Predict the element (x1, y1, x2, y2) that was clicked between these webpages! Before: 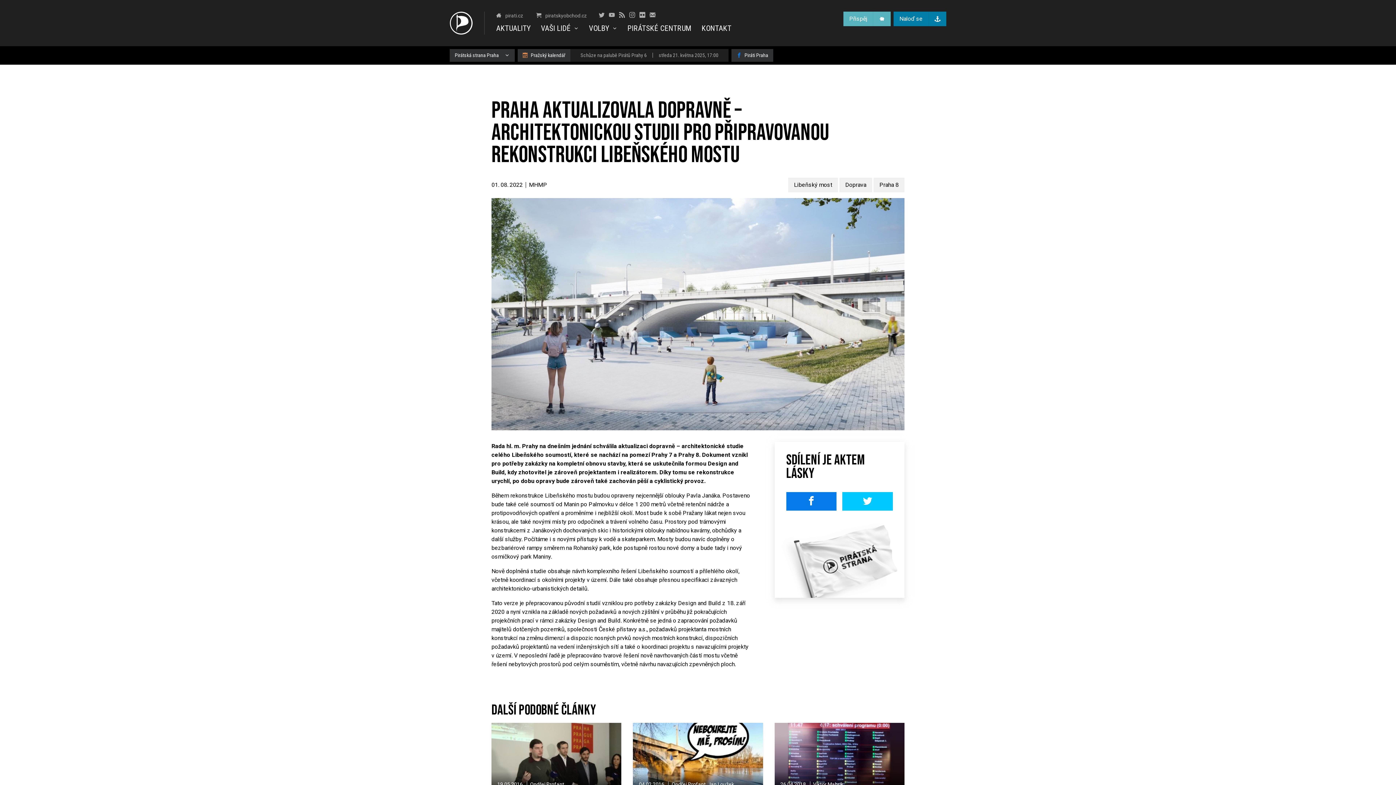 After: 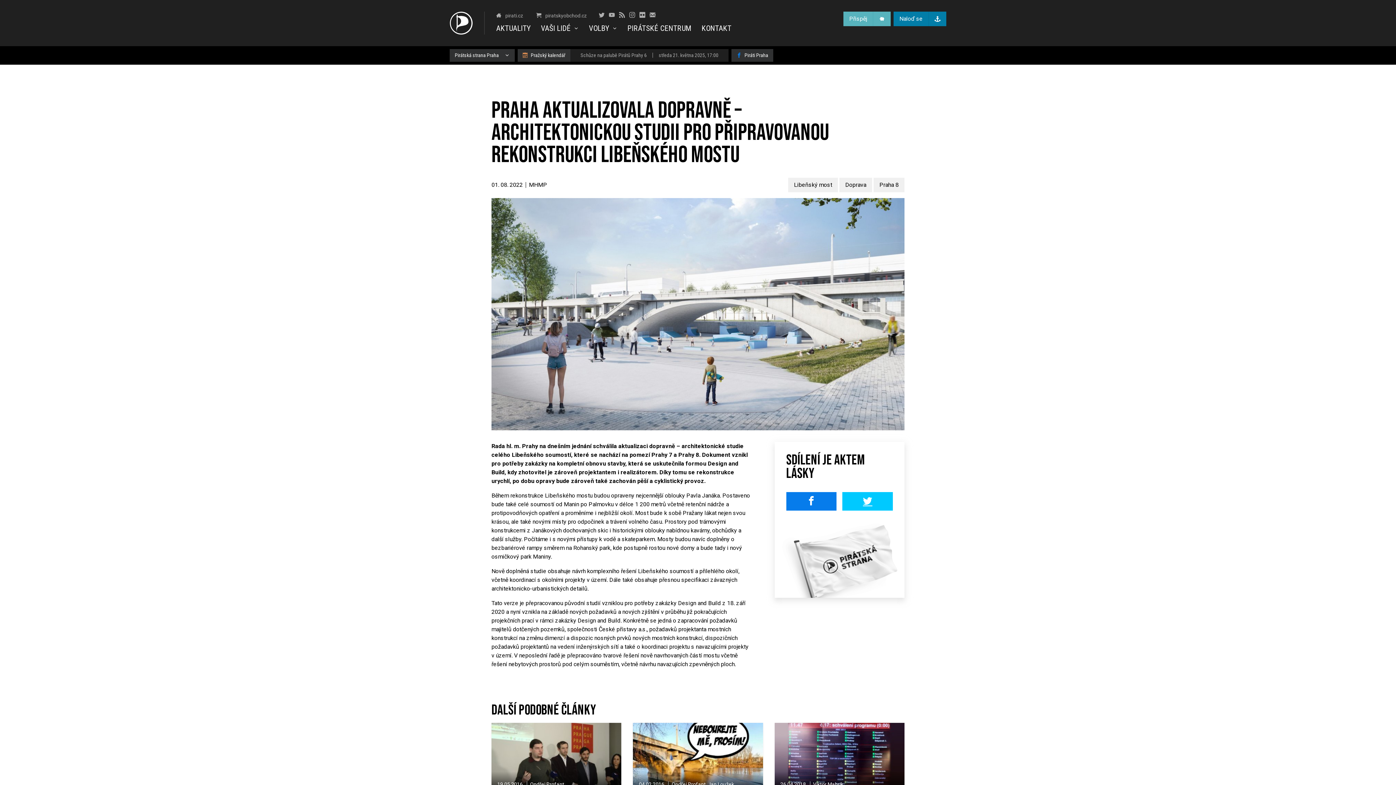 Action: bbox: (842, 492, 893, 510)